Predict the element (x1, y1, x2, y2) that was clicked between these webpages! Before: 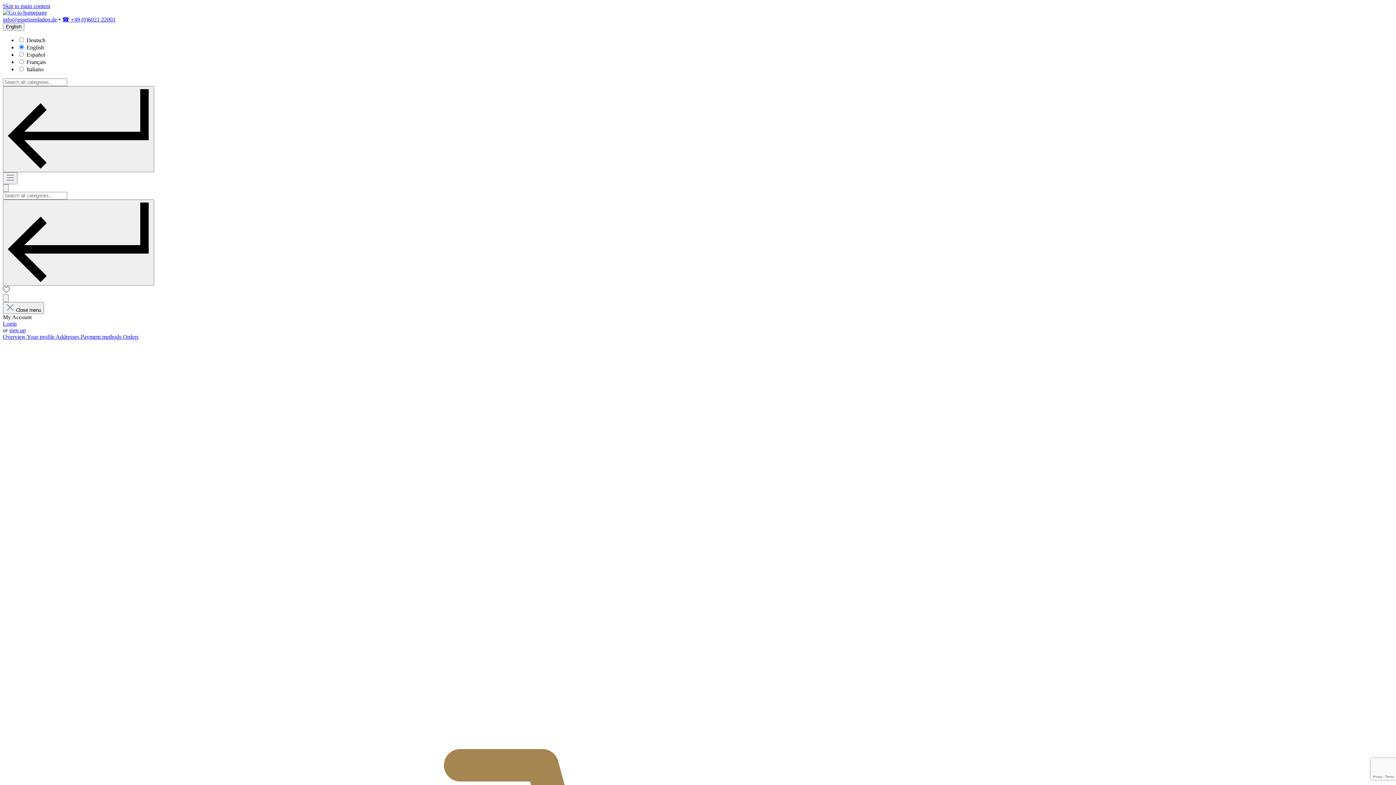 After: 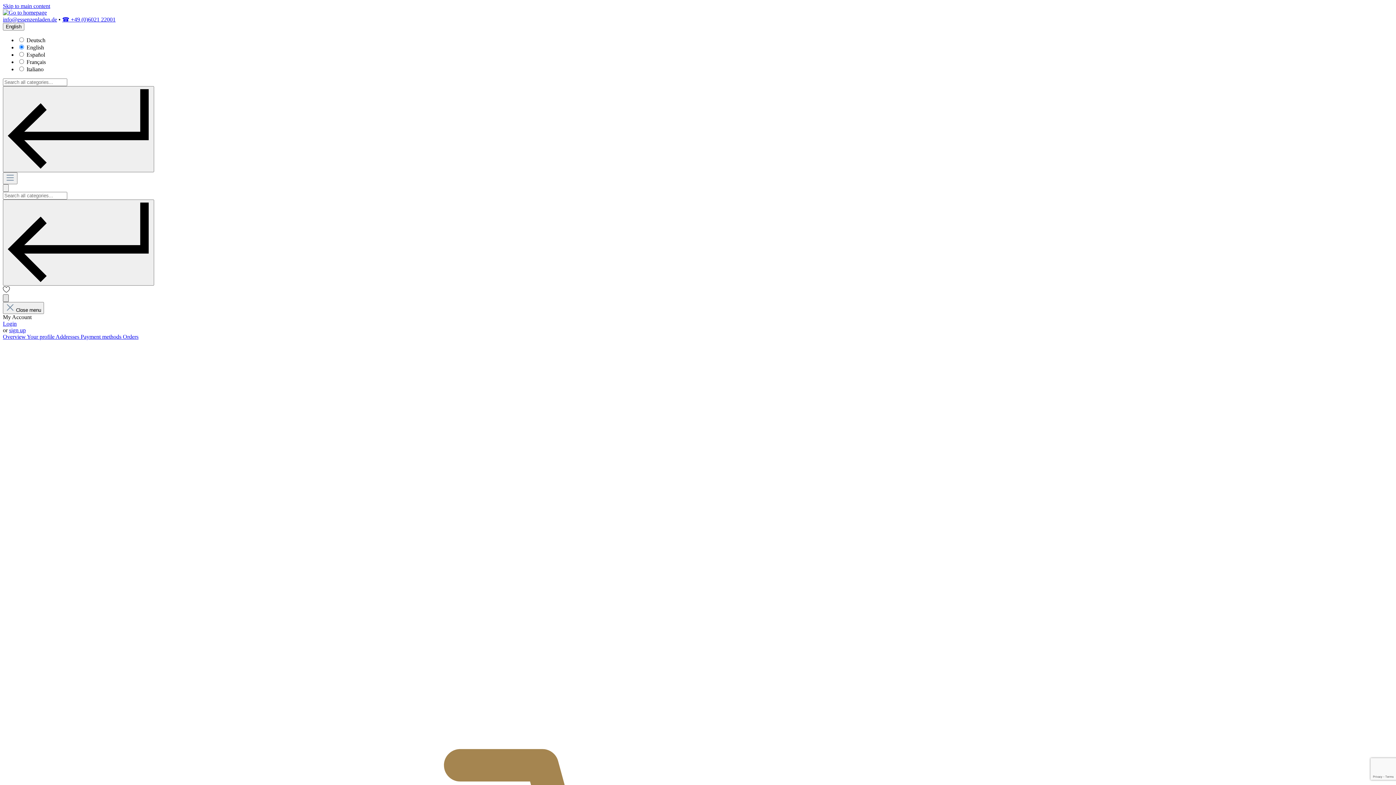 Action: label: My account bbox: (2, 294, 8, 302)